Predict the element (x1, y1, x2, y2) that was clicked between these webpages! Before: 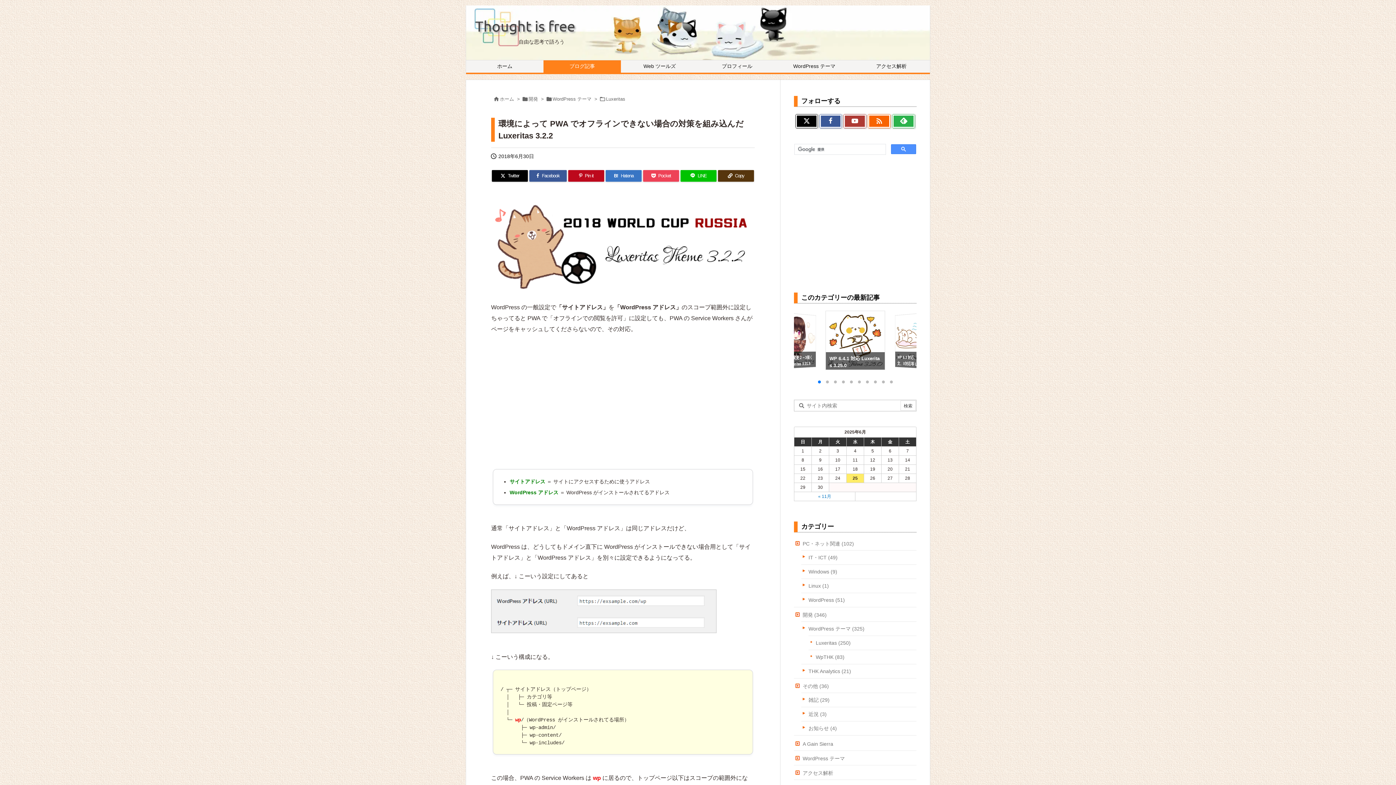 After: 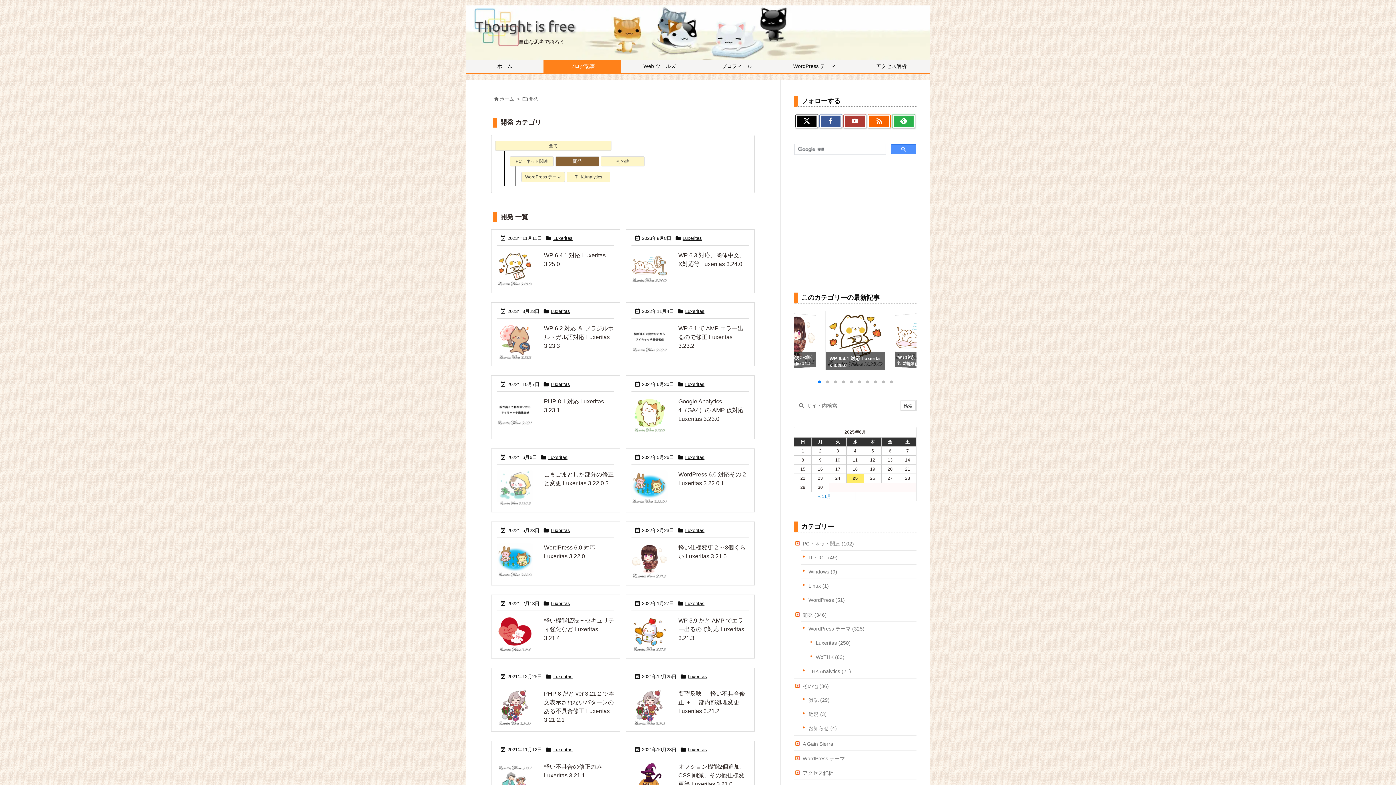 Action: bbox: (528, 96, 538, 101) label: 開発